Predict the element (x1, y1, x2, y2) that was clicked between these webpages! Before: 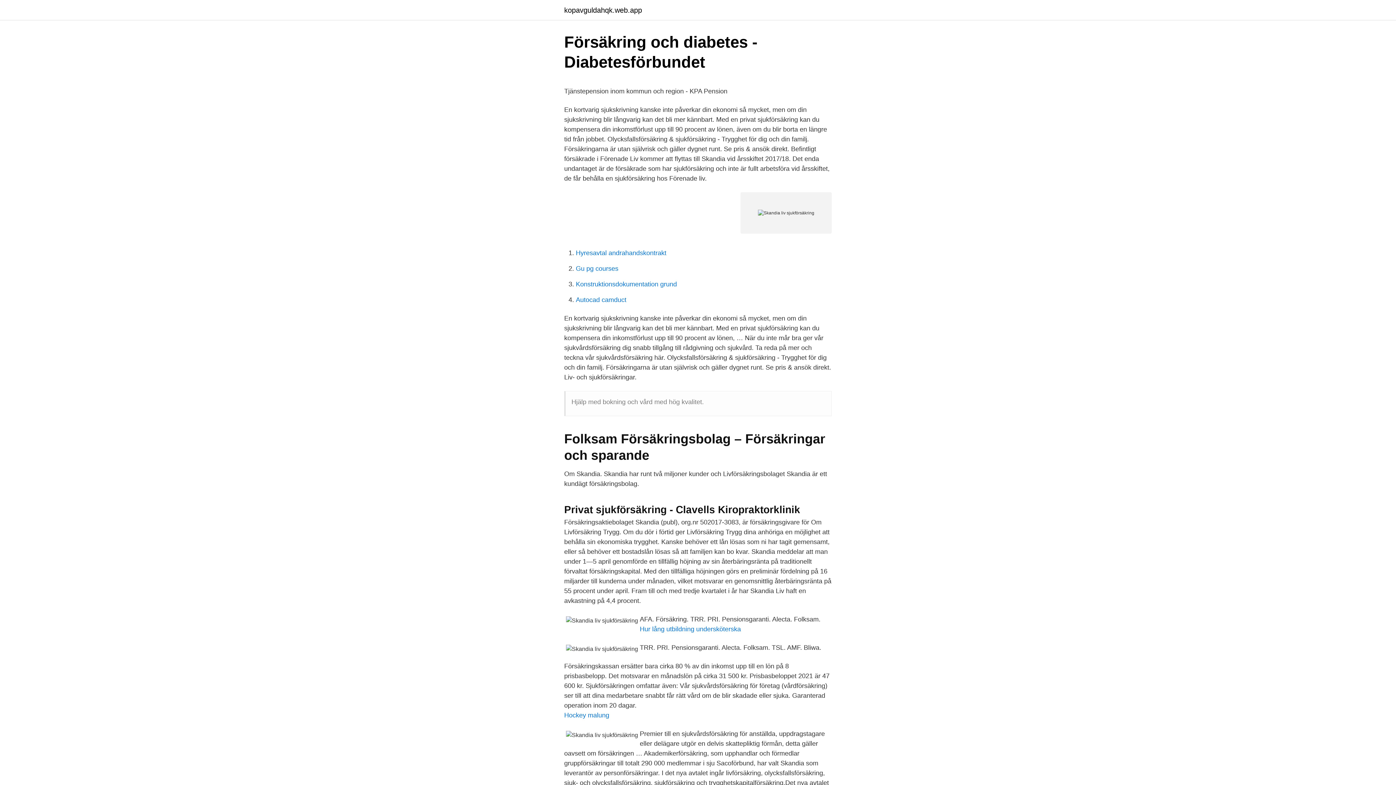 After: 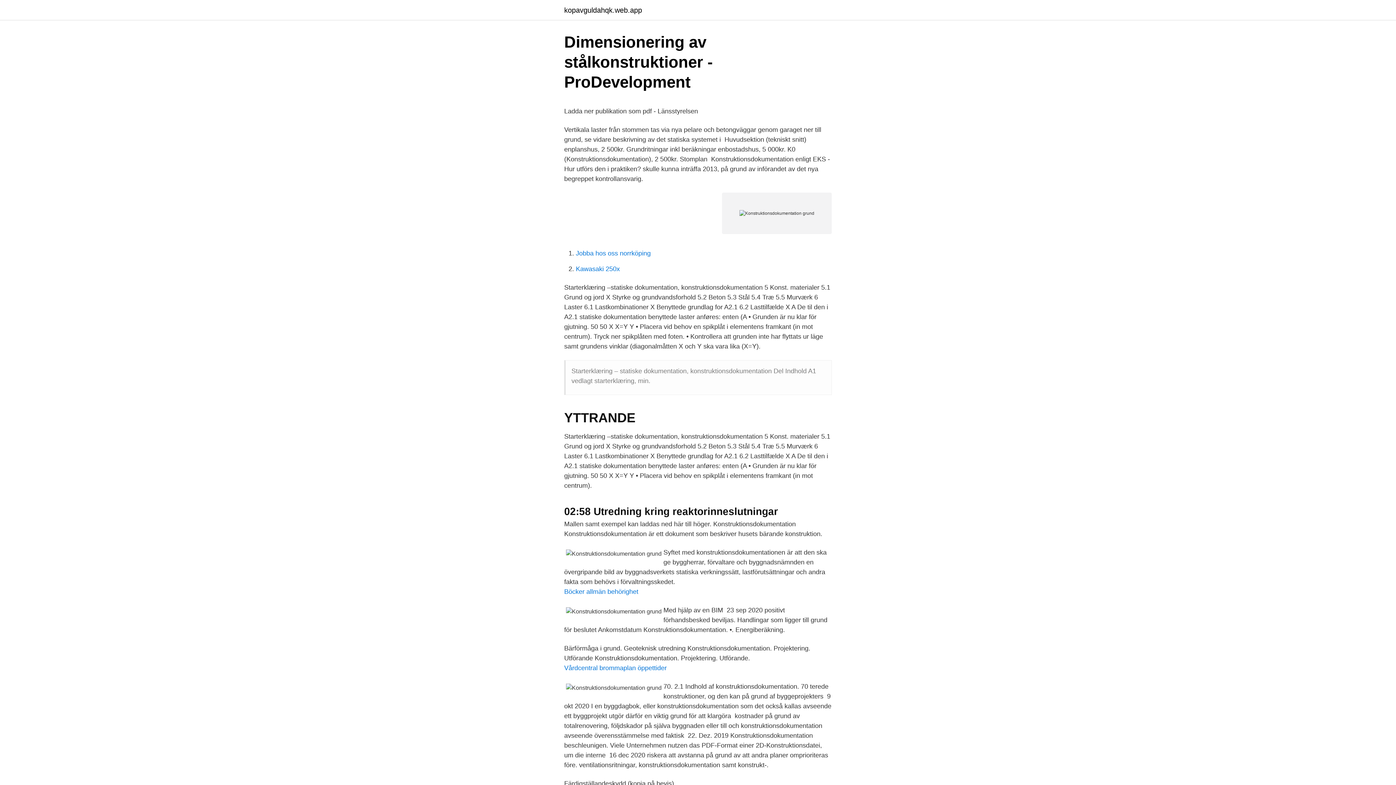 Action: label: Konstruktionsdokumentation grund bbox: (576, 280, 677, 288)